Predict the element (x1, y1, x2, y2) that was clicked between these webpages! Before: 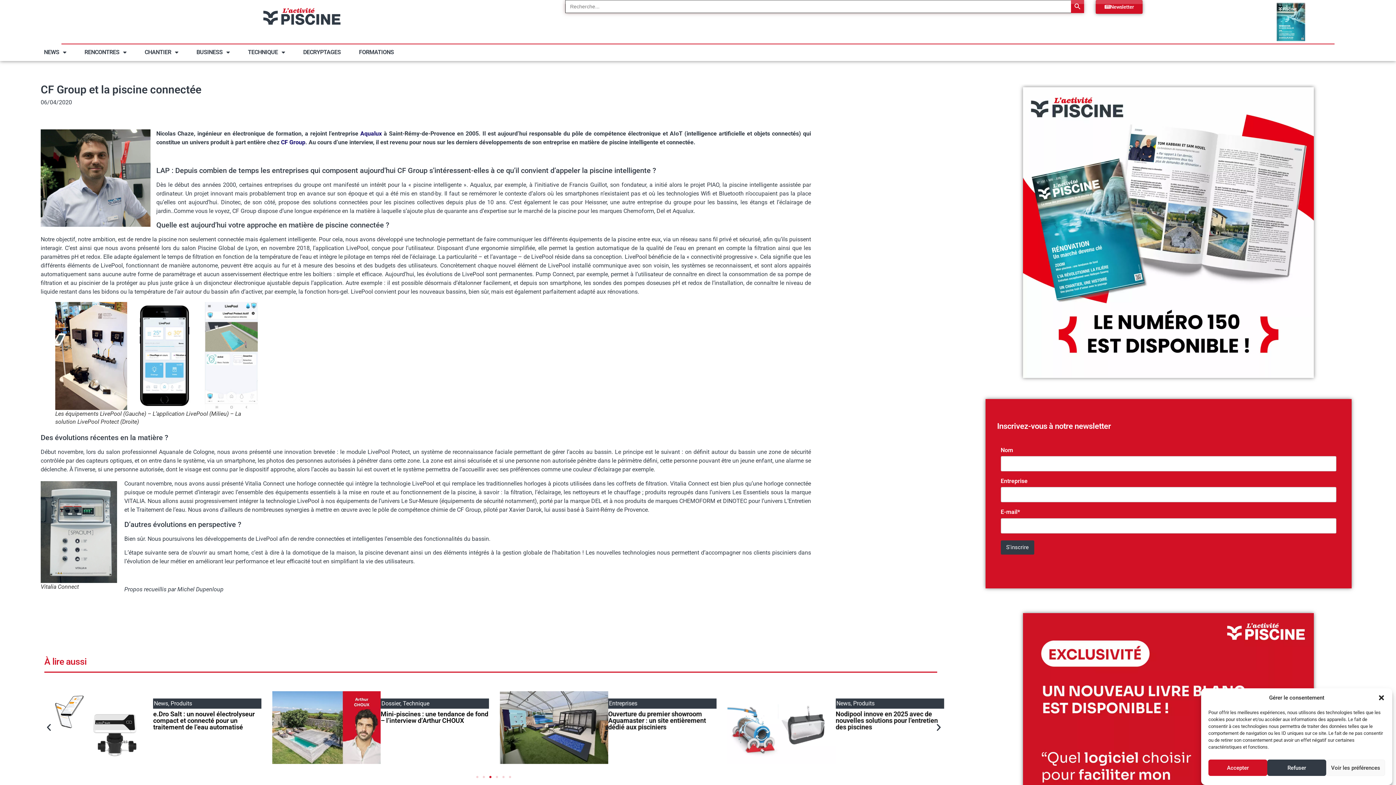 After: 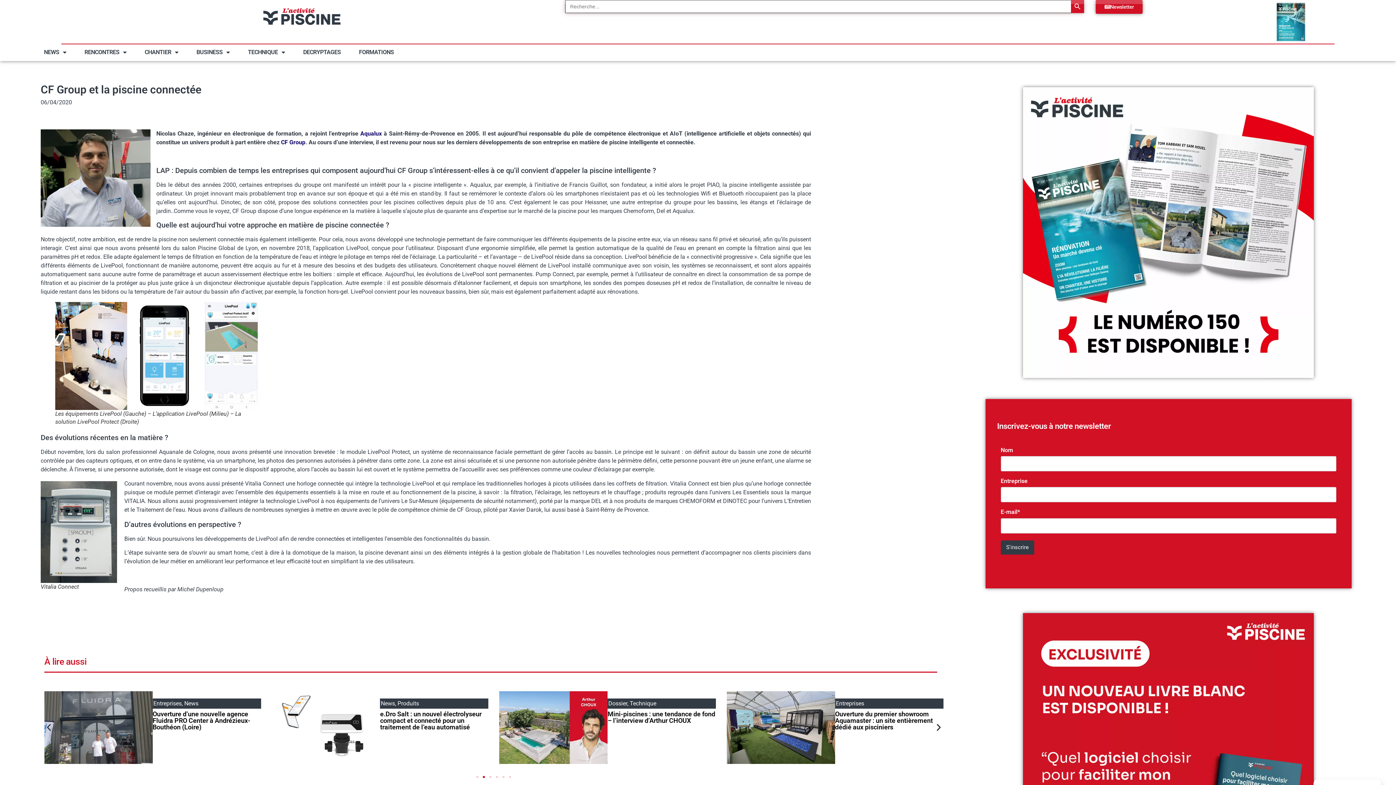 Action: label: Fermer la boîte de dialogue bbox: (1378, 694, 1385, 701)